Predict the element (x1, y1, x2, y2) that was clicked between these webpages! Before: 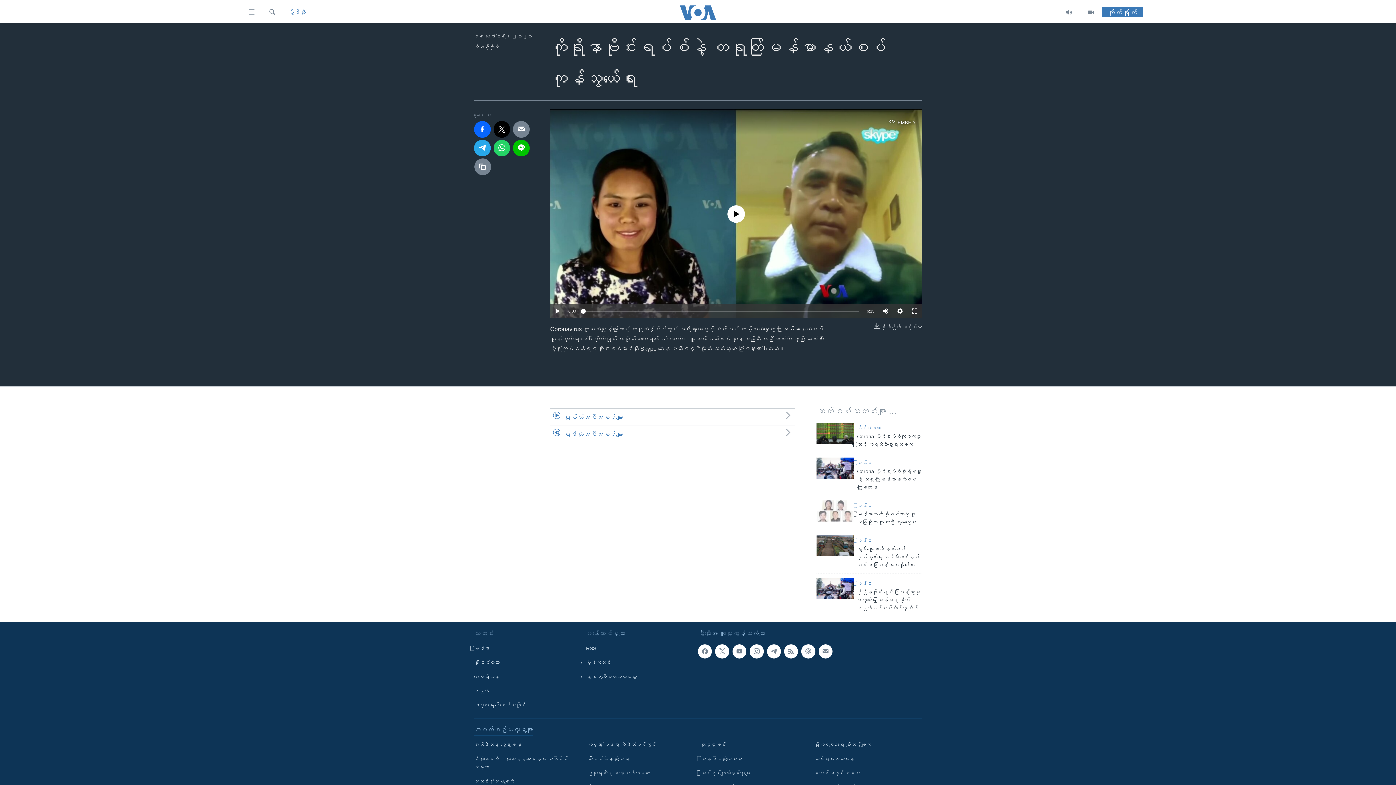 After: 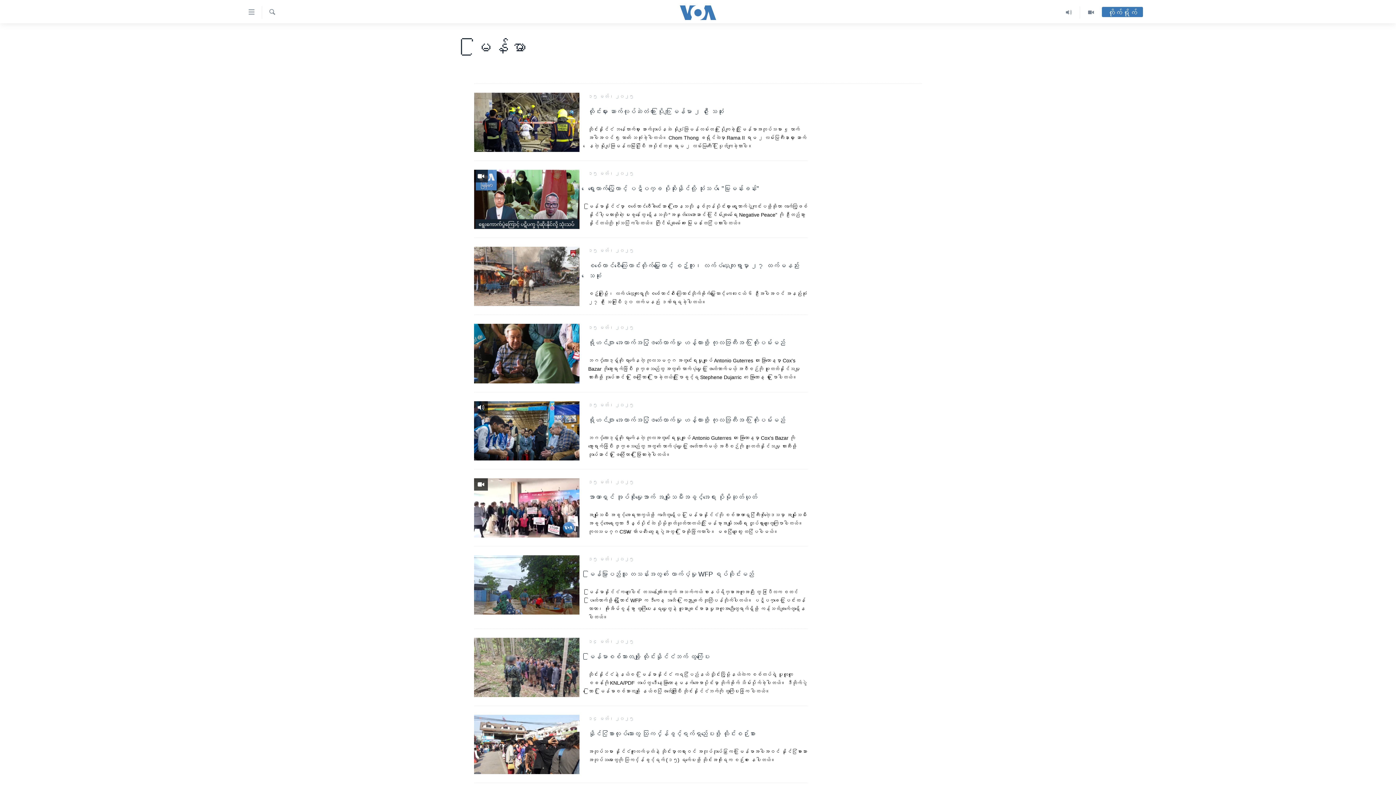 Action: label: မြန်မာ bbox: (857, 538, 872, 543)